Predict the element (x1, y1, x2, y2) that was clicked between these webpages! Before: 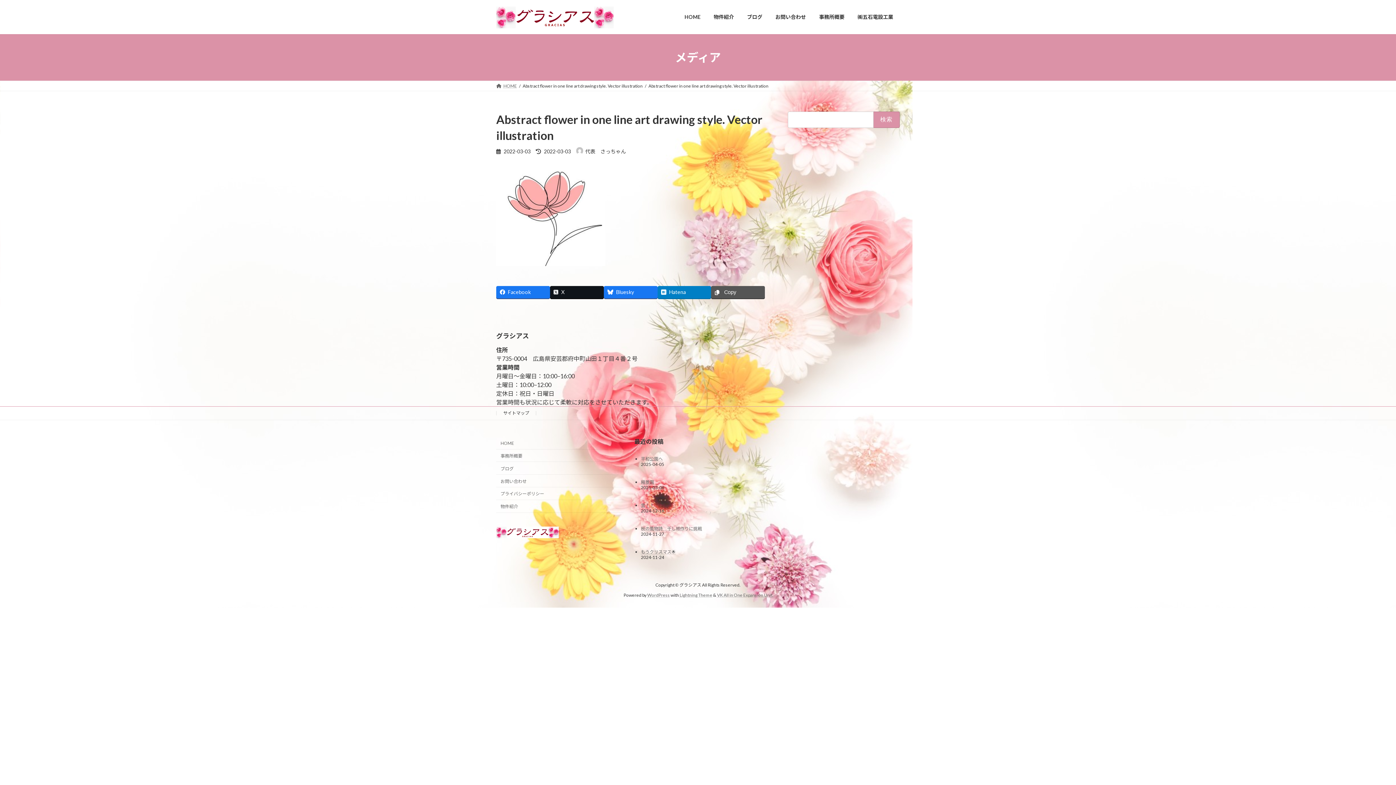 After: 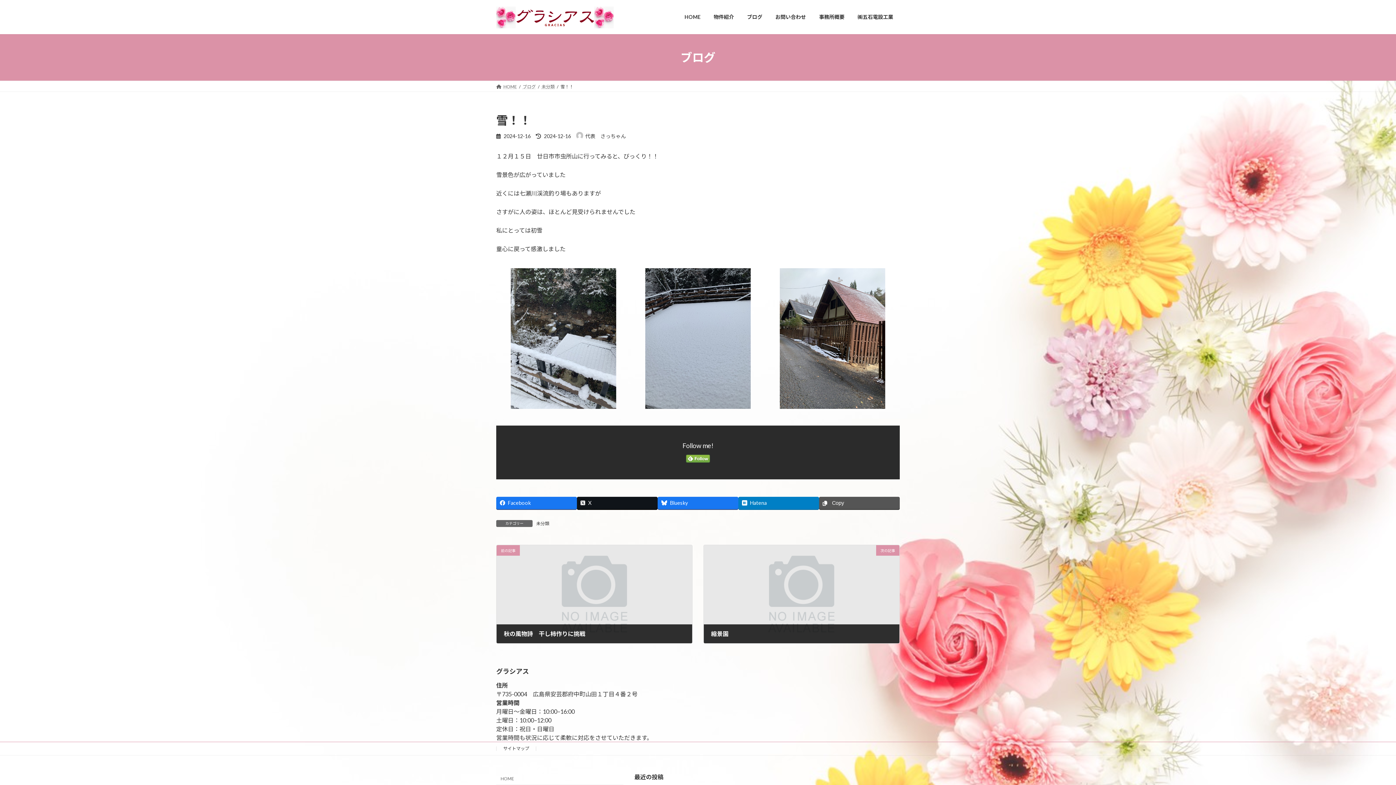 Action: bbox: (641, 502, 654, 508) label: 雪！！